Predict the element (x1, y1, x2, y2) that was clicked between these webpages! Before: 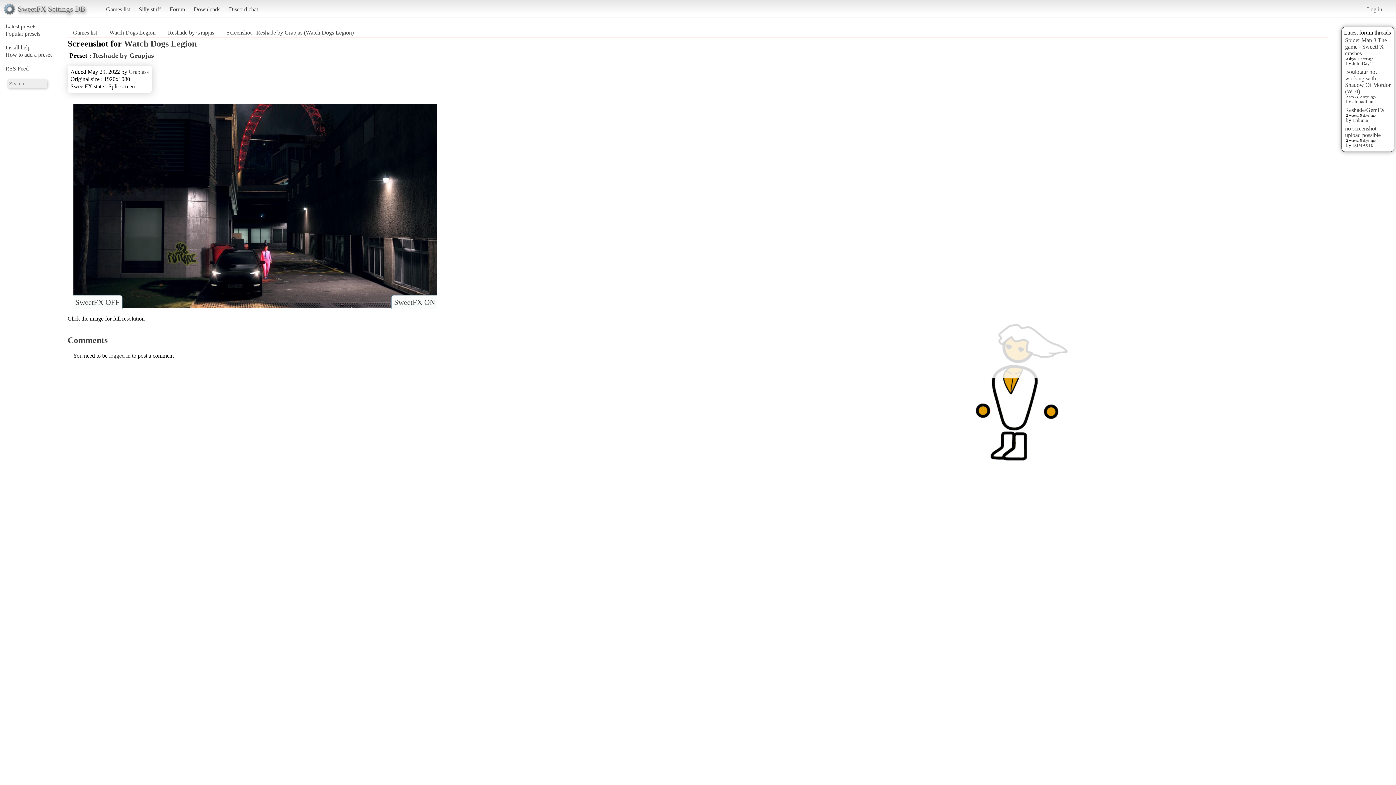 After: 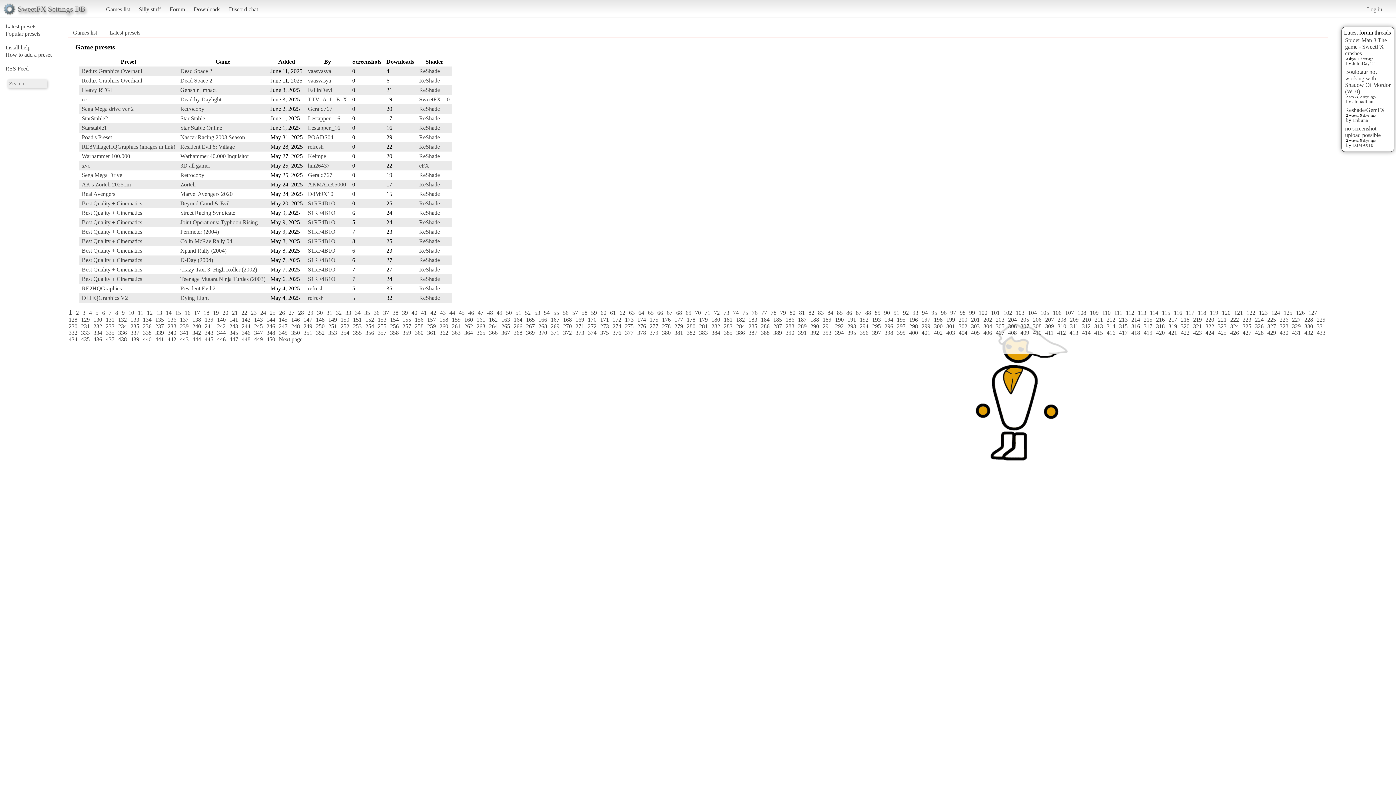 Action: label: Latest presets bbox: (5, 23, 36, 29)